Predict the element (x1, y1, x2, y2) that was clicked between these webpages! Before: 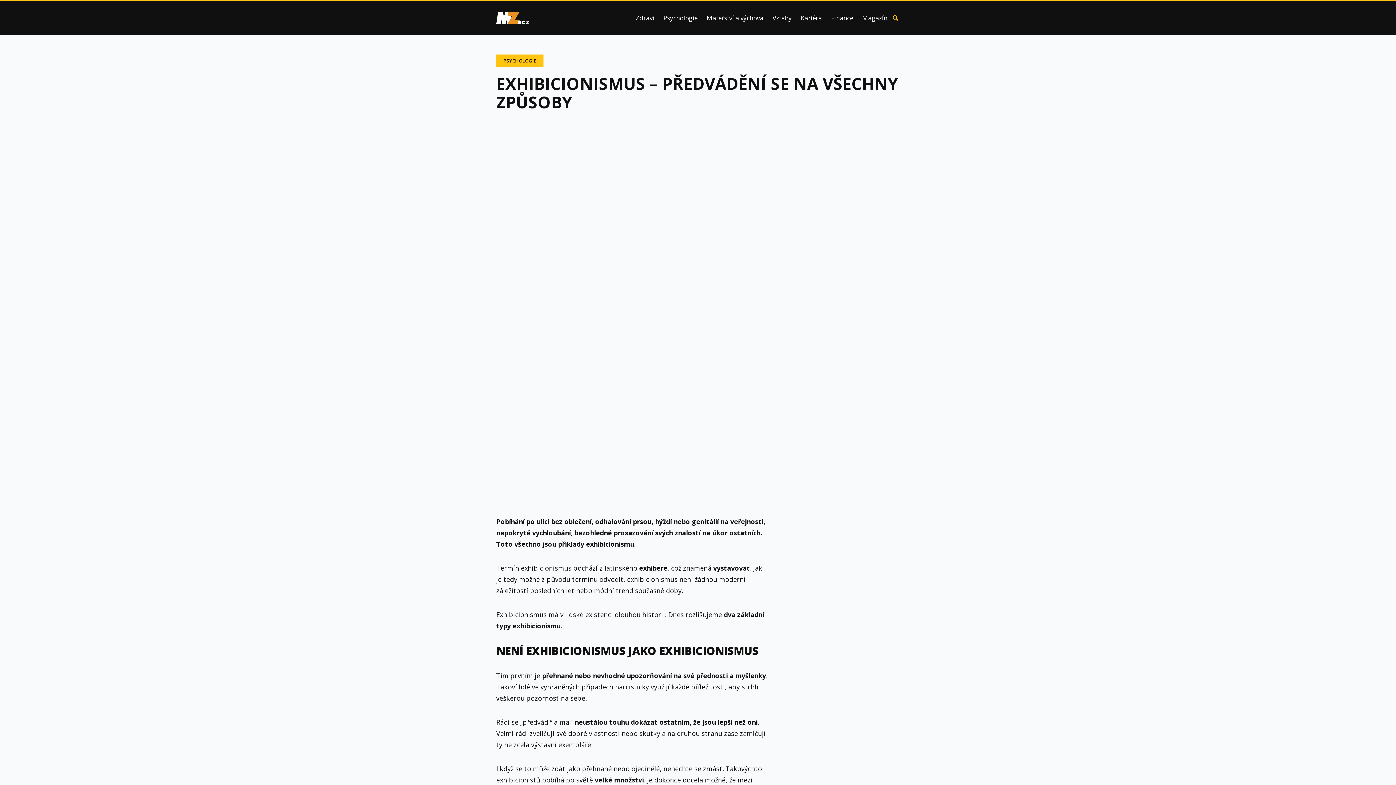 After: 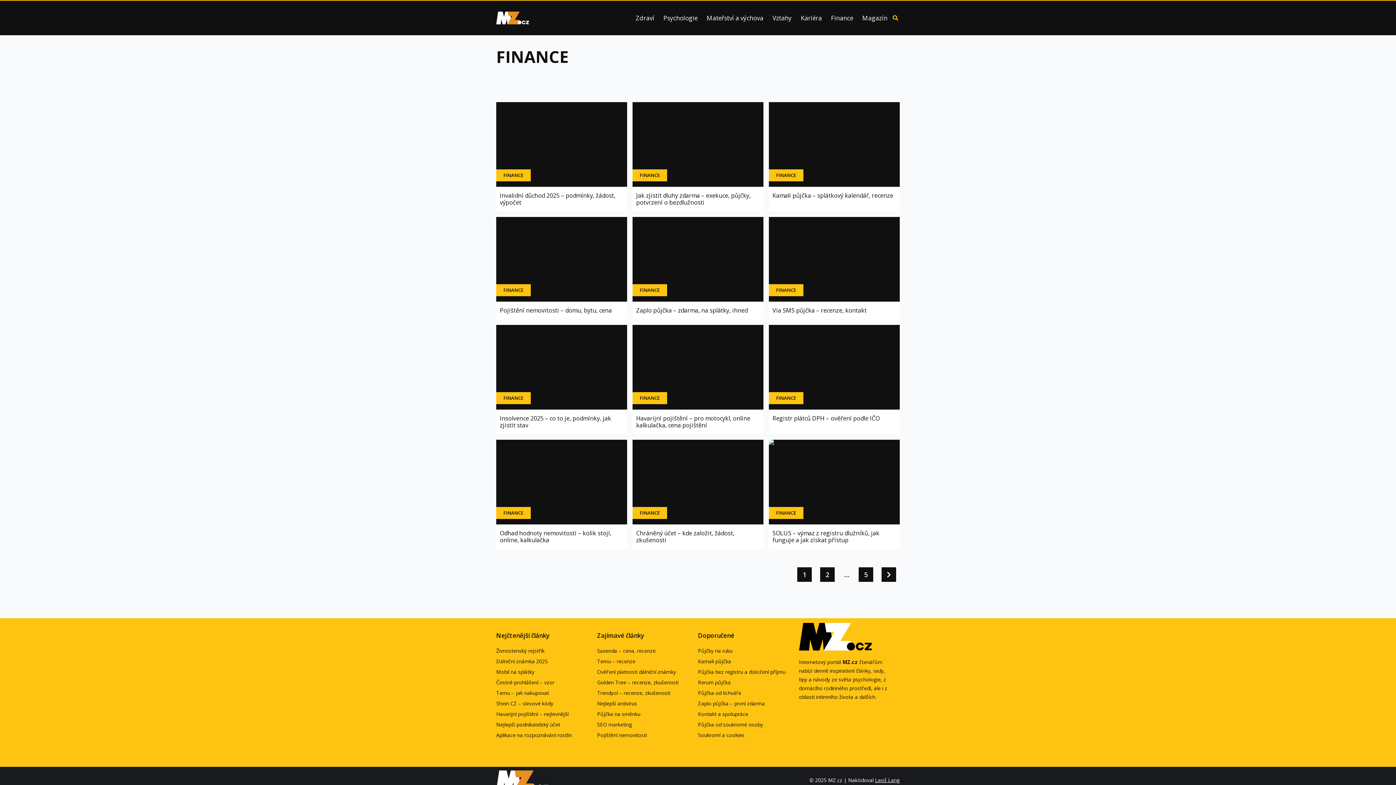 Action: bbox: (831, 14, 853, 21) label: Finance